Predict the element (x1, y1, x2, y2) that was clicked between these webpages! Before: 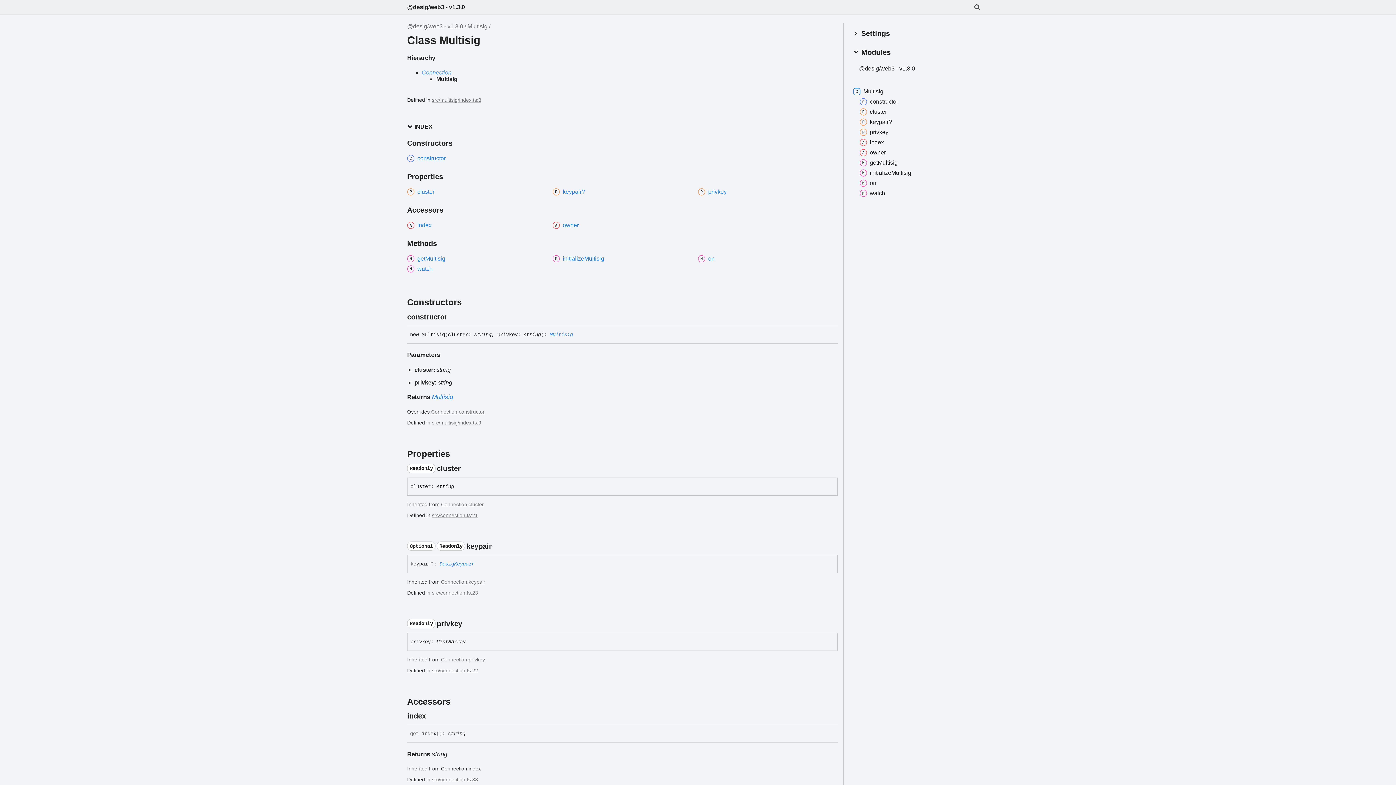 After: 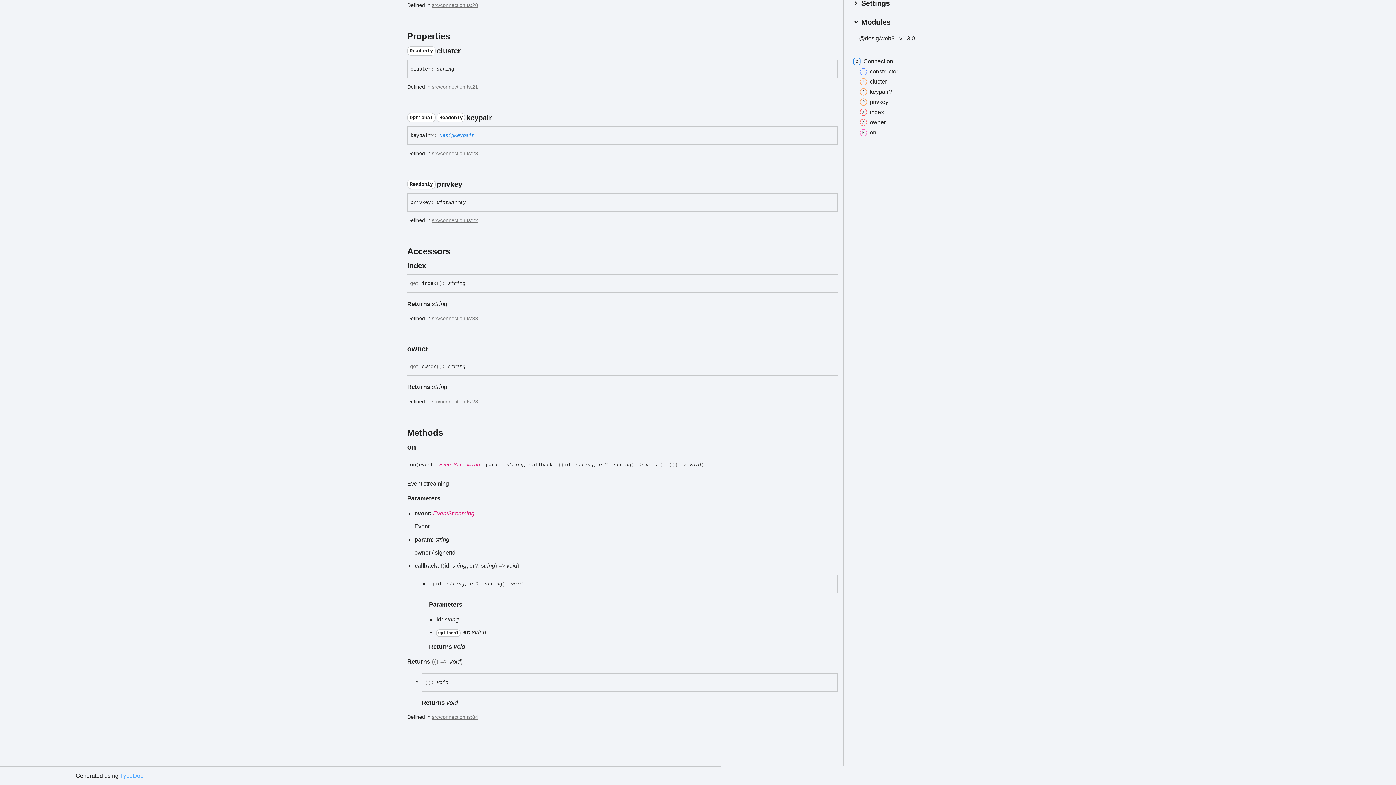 Action: label: privkey bbox: (468, 657, 485, 662)